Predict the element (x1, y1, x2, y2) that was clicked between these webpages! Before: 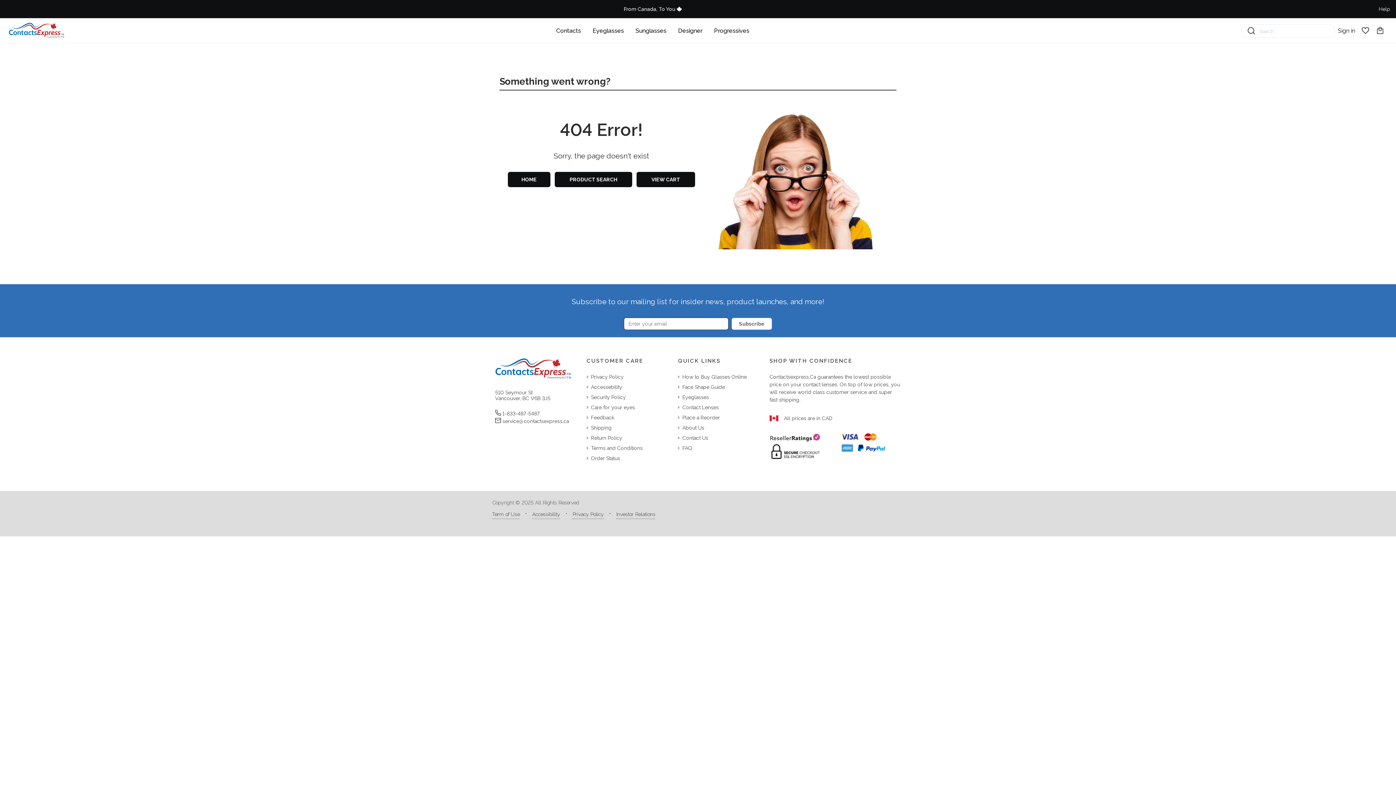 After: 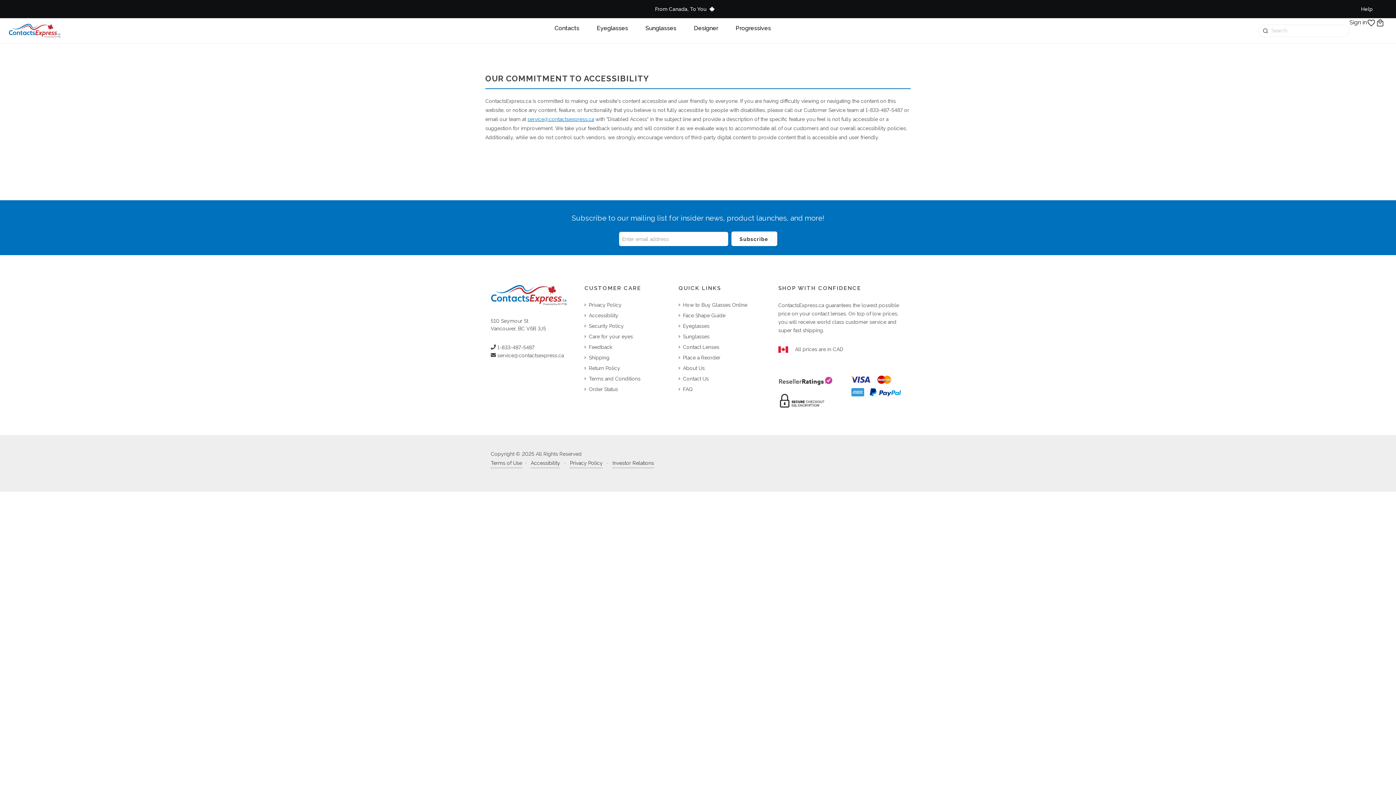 Action: bbox: (586, 383, 672, 390) label: Accessebility